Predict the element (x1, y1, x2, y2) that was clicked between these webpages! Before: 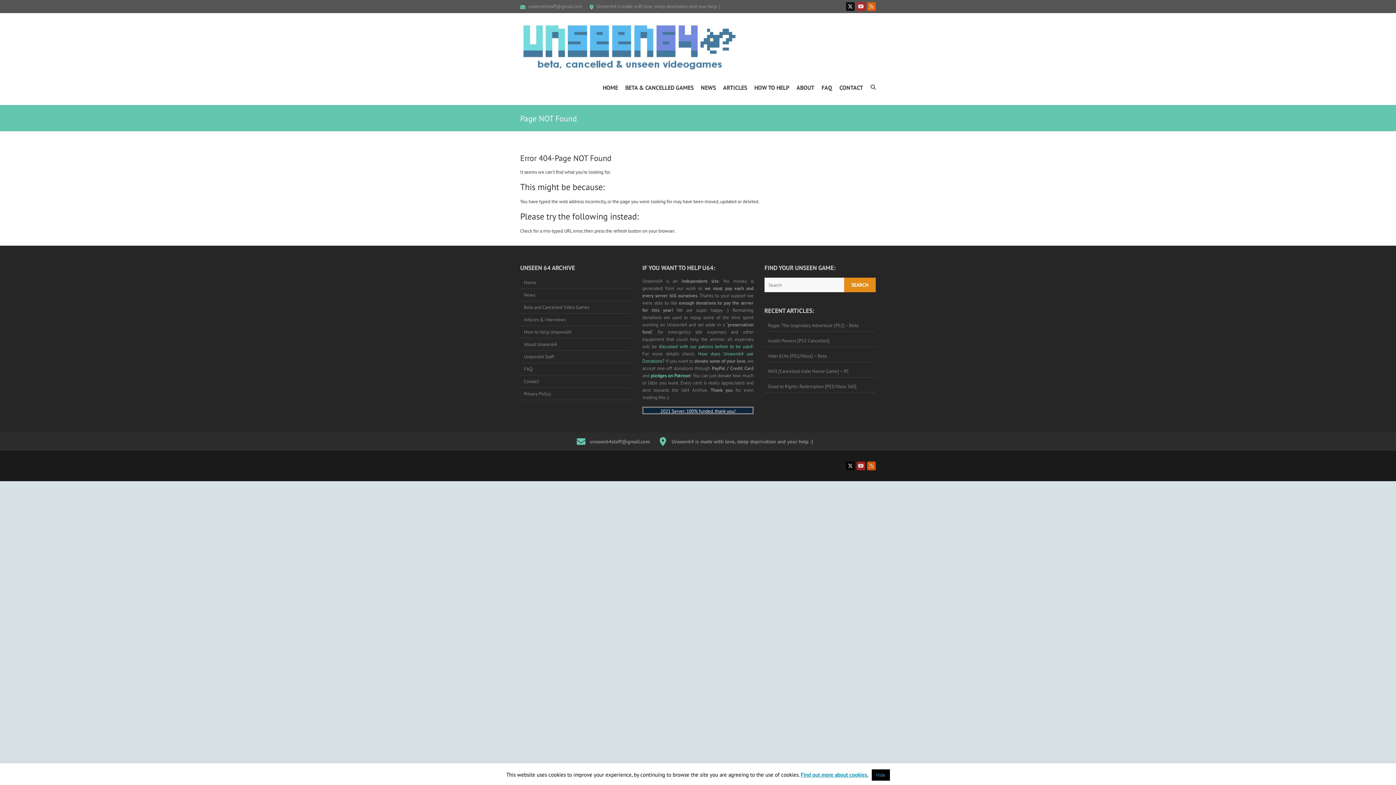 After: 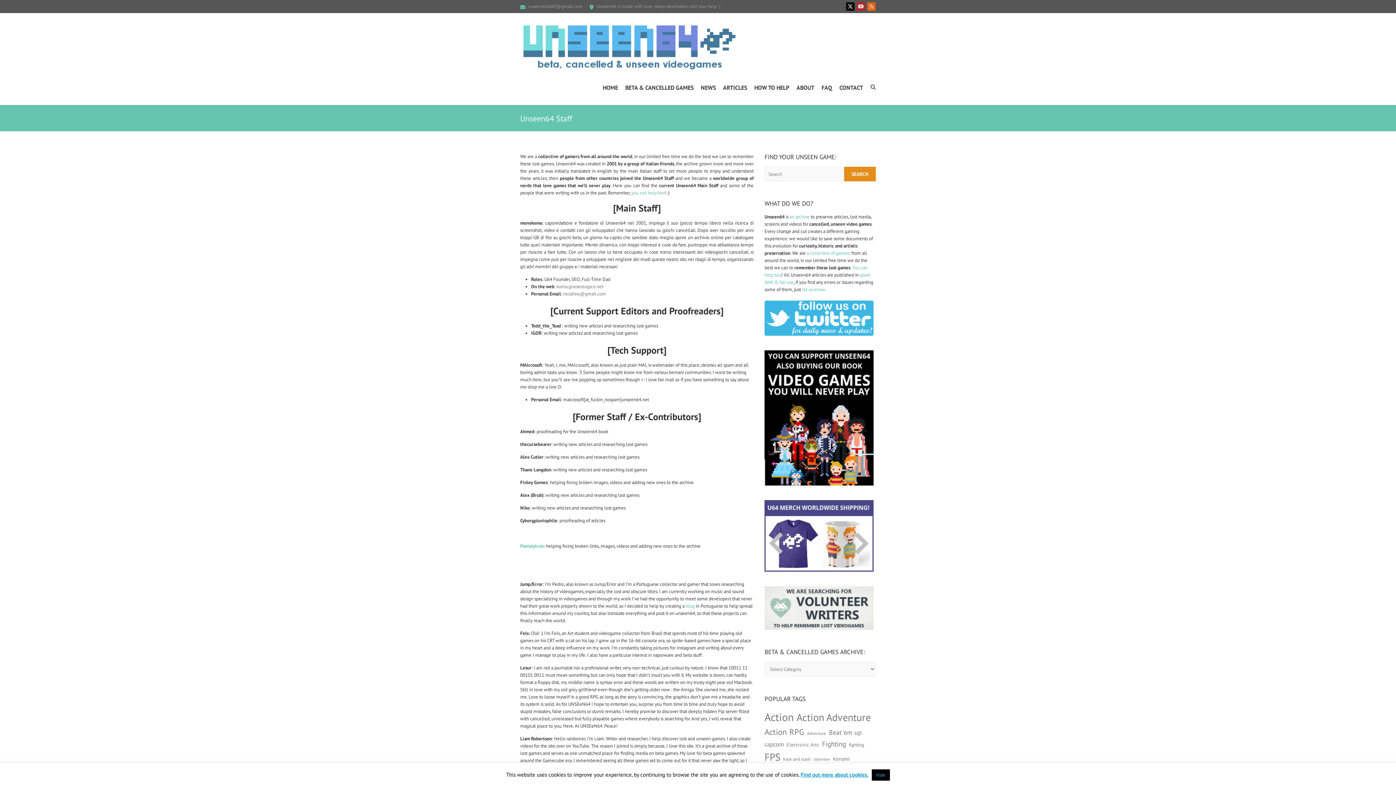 Action: label: Unseen64 Staff bbox: (520, 352, 631, 363)